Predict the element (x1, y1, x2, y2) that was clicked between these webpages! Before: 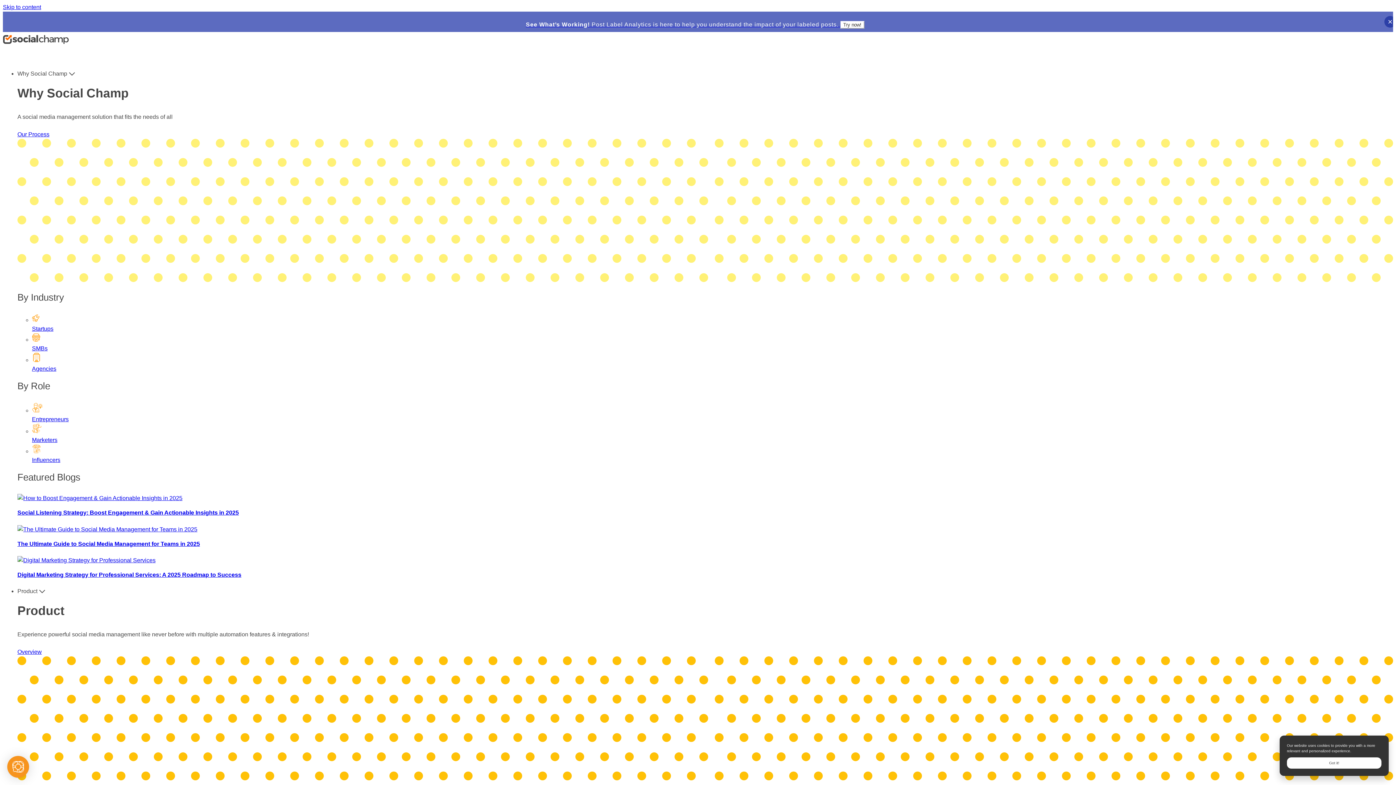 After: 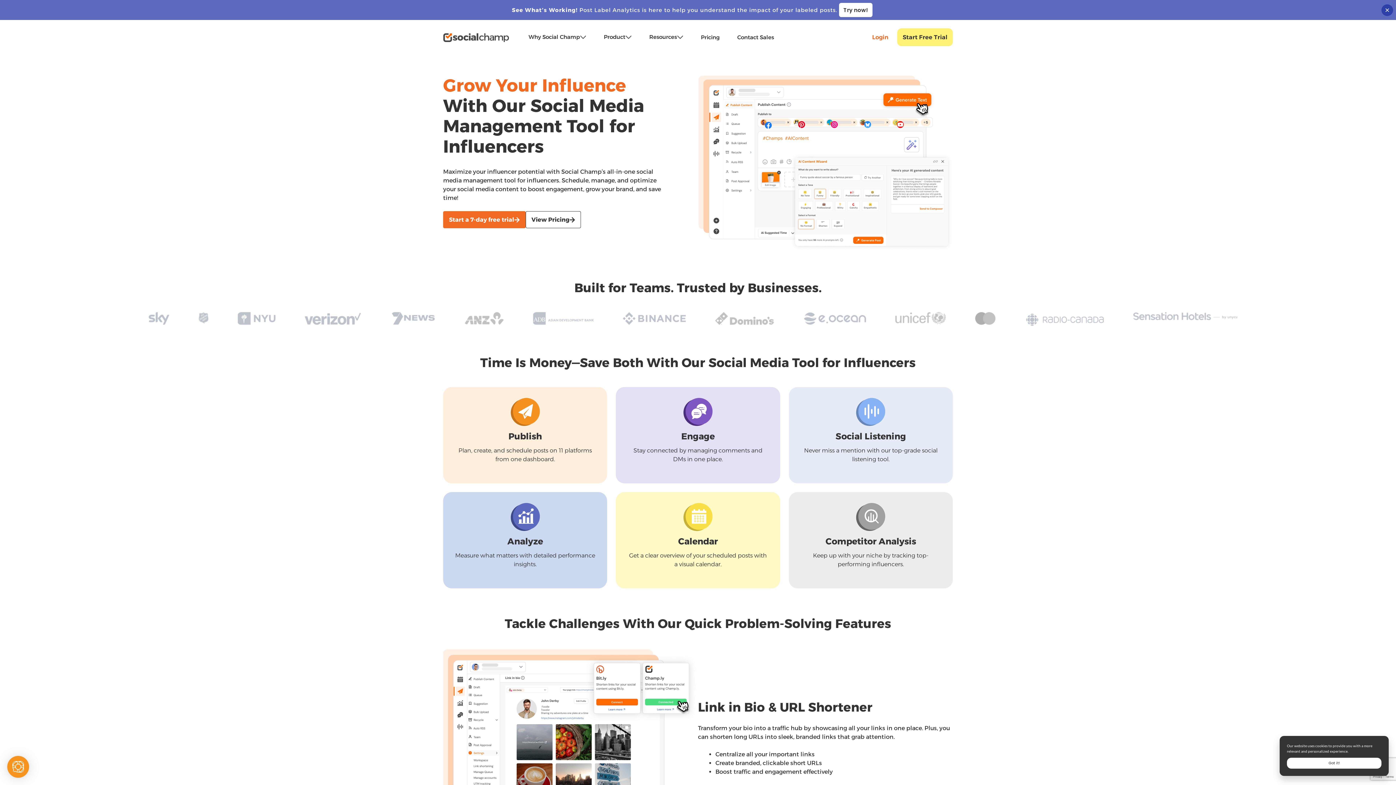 Action: bbox: (32, 444, 1393, 464) label: Inﬂuencers